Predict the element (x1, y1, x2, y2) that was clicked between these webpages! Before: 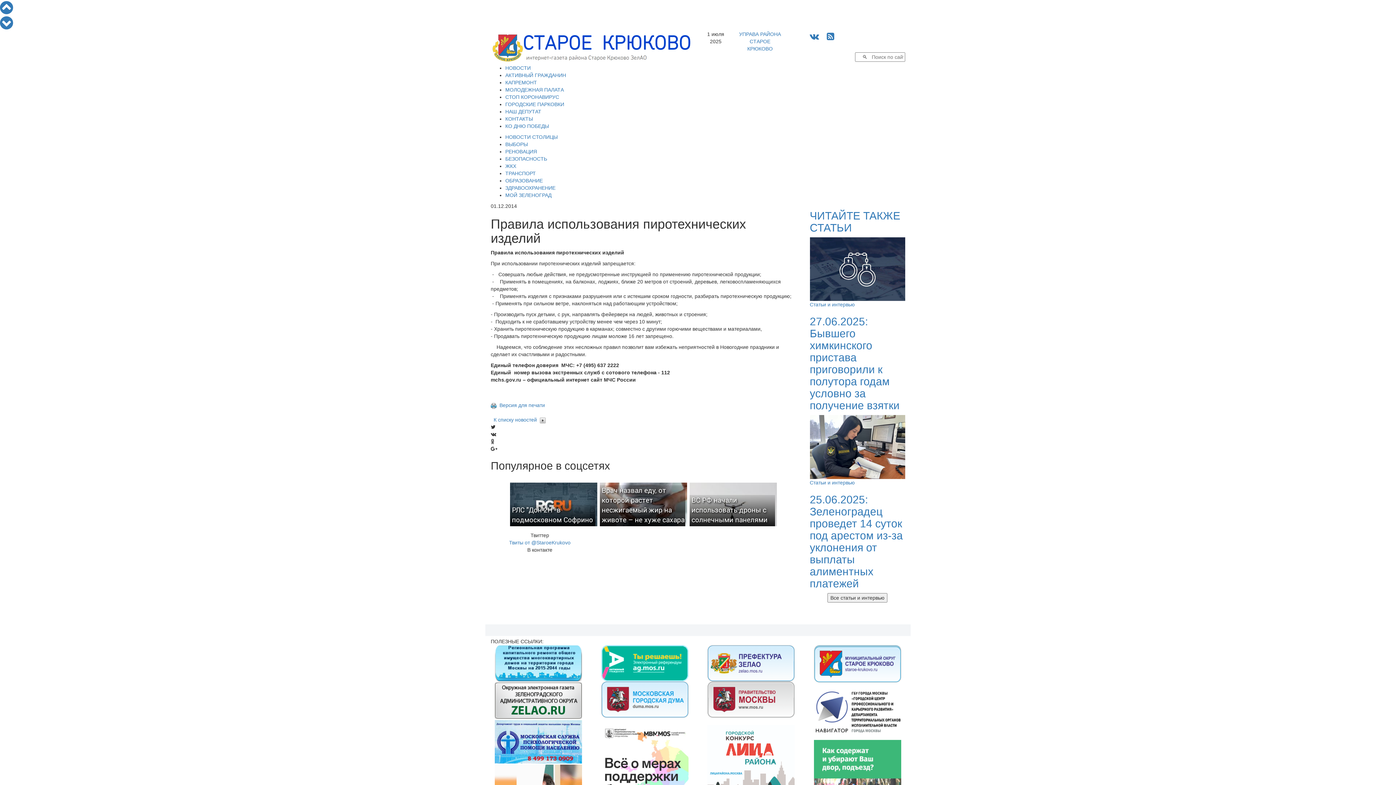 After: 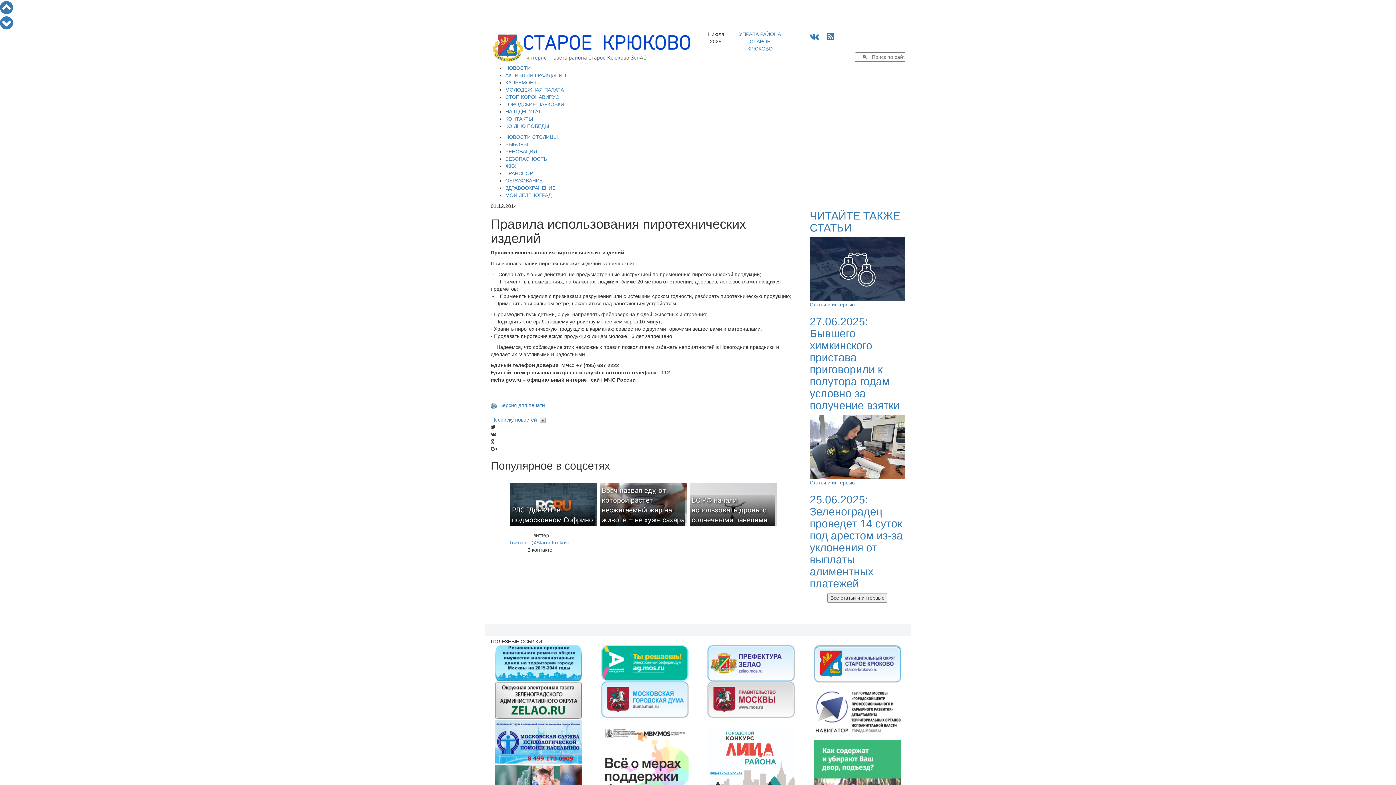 Action: bbox: (490, 645, 586, 681)